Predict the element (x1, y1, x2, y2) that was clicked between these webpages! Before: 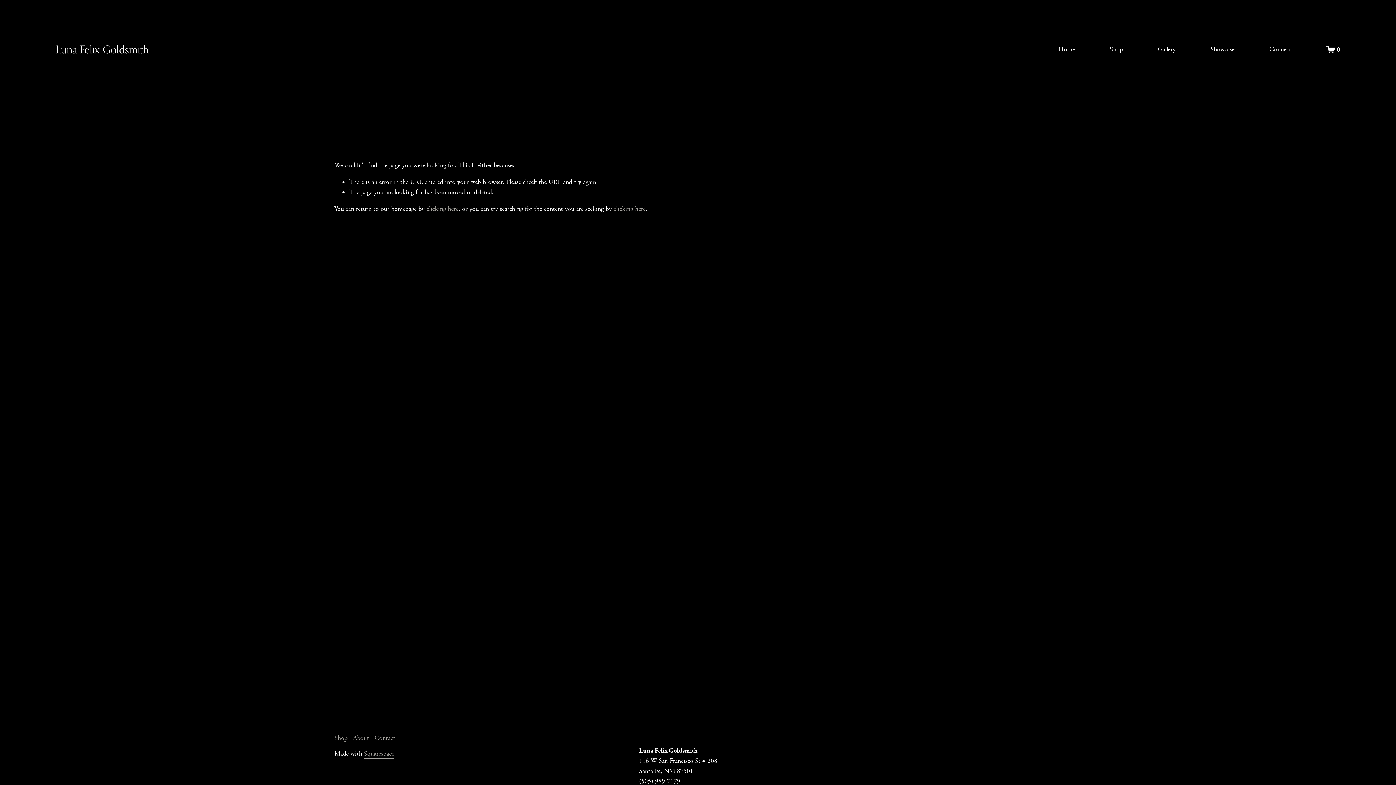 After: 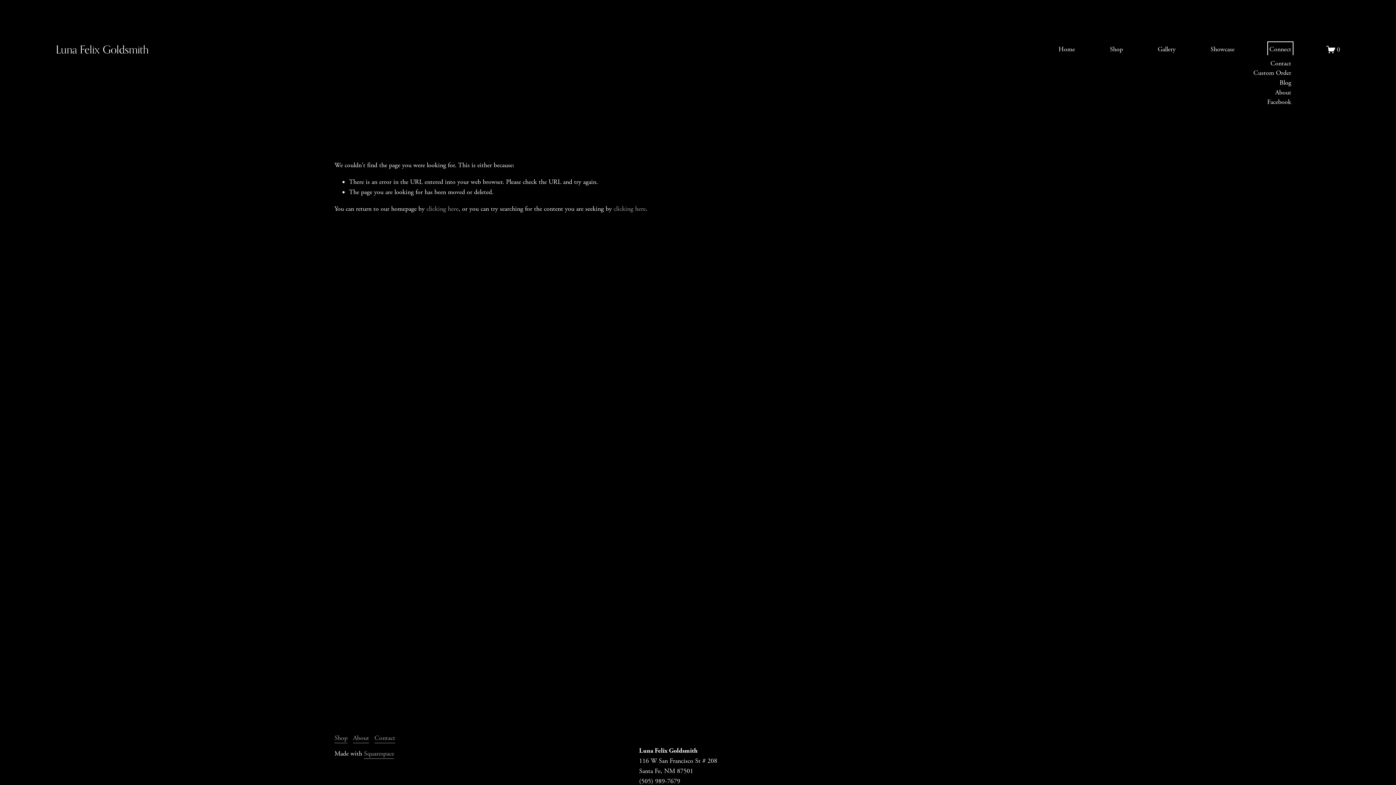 Action: label: folder dropdown bbox: (1269, 43, 1291, 55)